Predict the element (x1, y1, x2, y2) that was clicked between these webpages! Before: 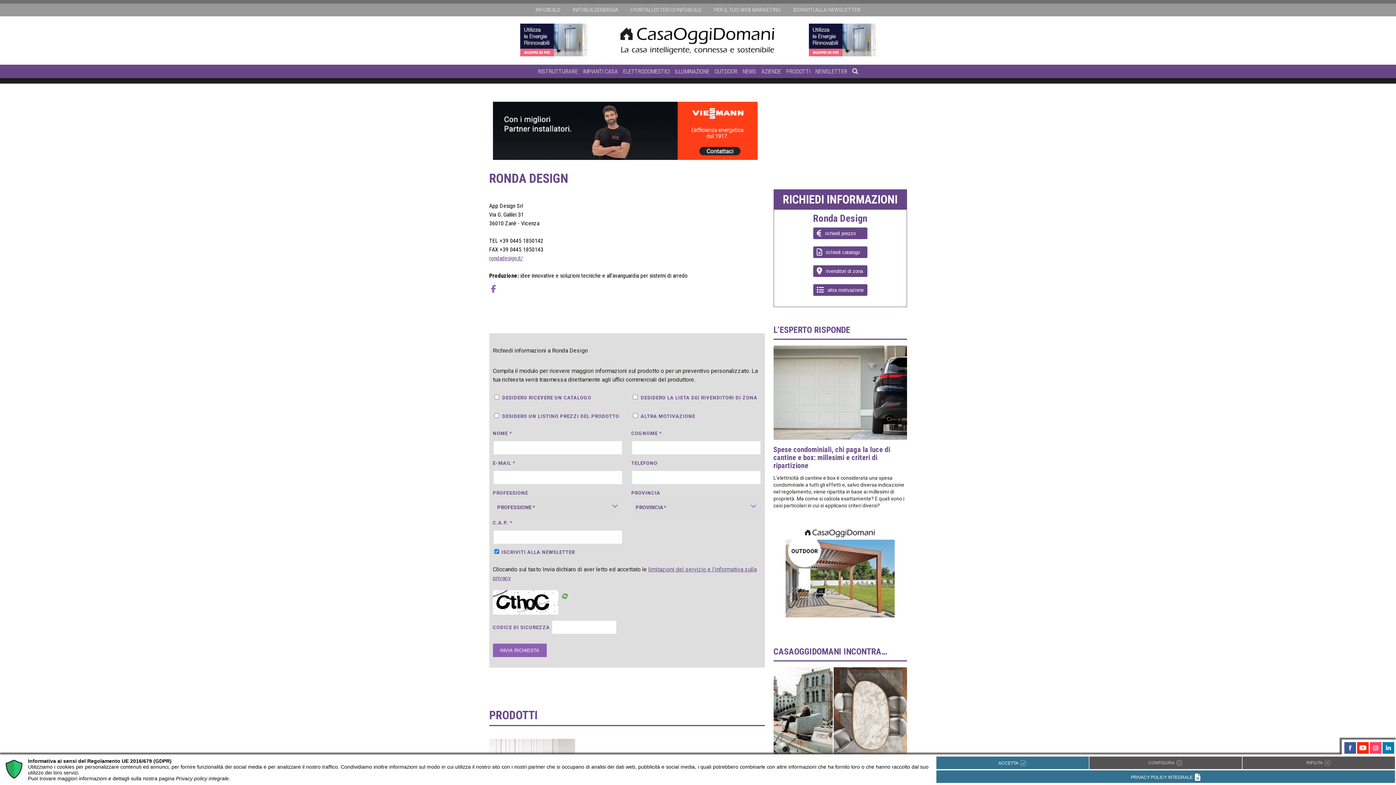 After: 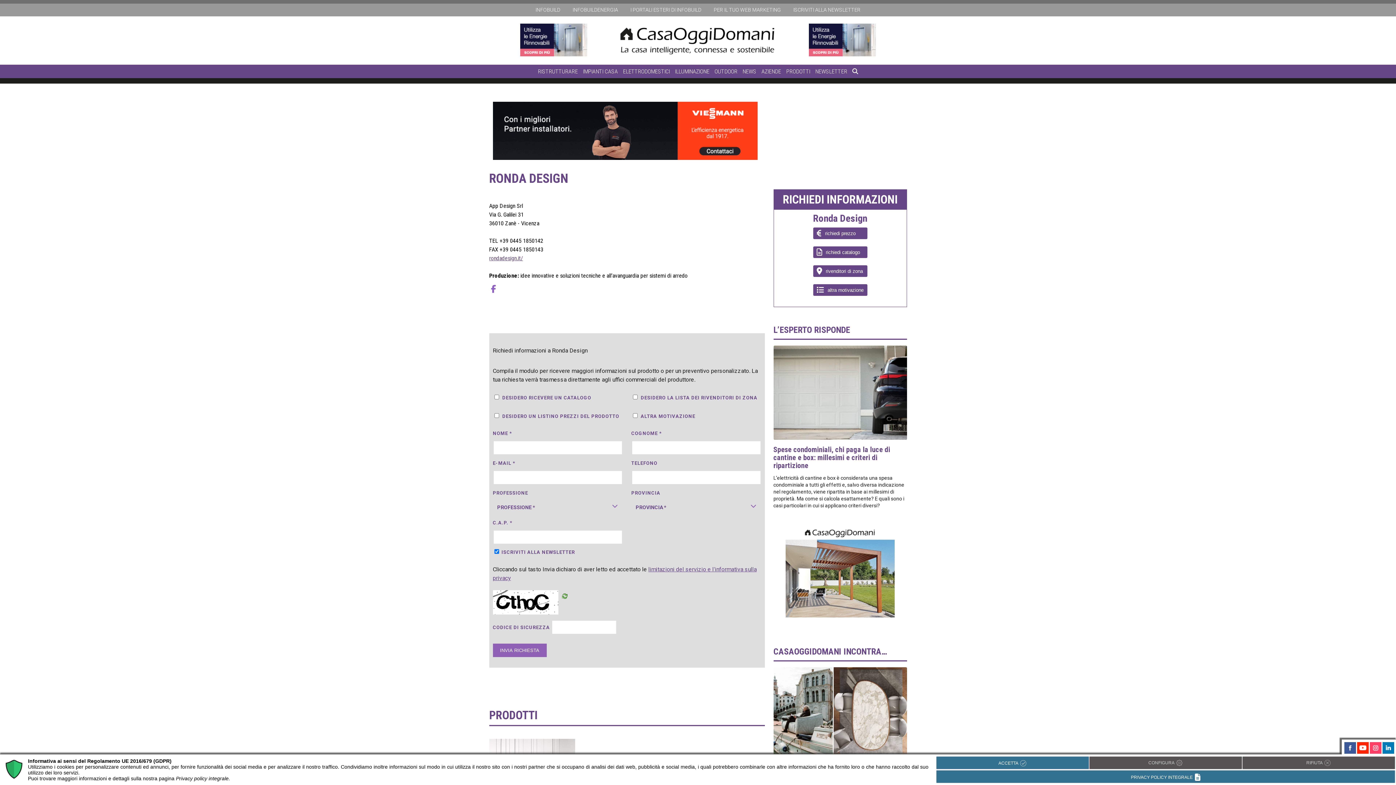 Action: bbox: (492, 154, 757, 161)